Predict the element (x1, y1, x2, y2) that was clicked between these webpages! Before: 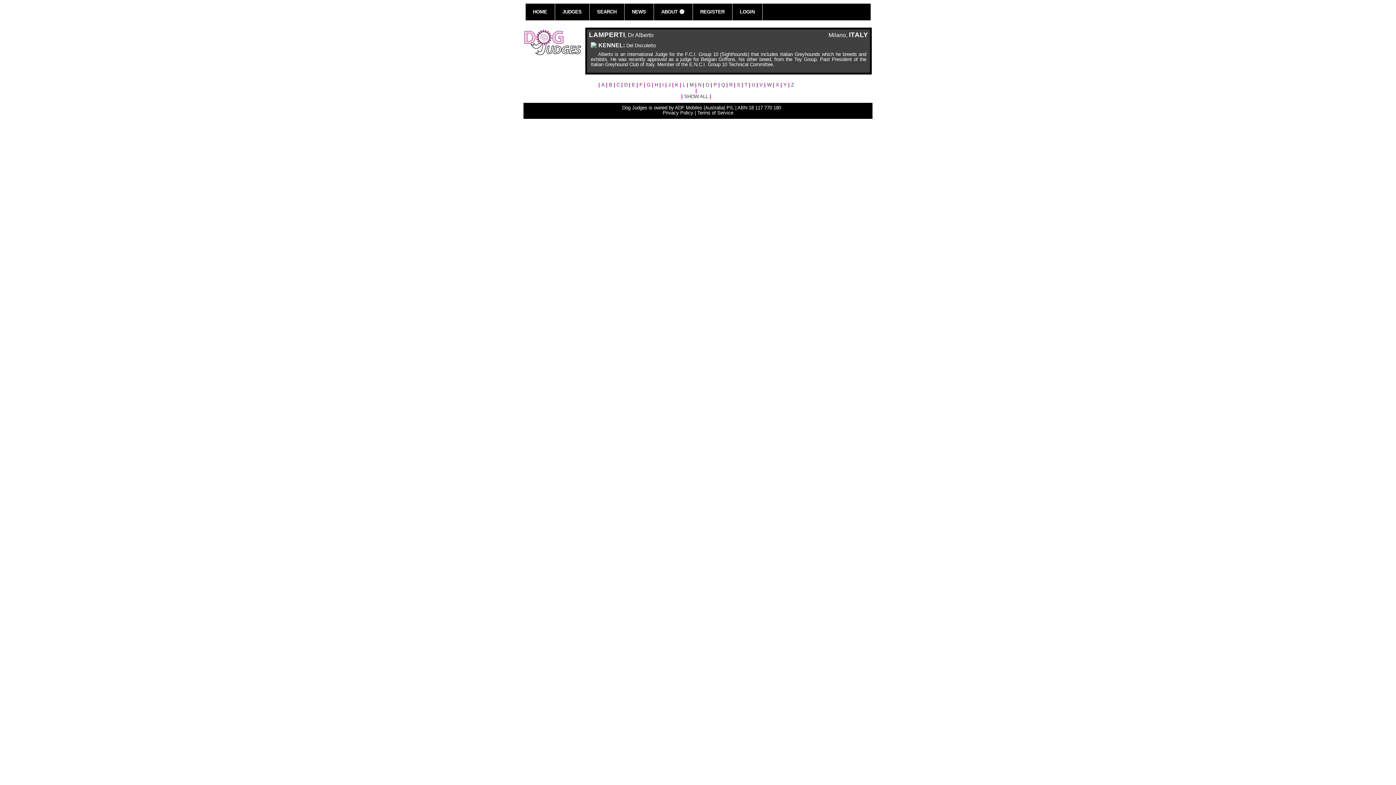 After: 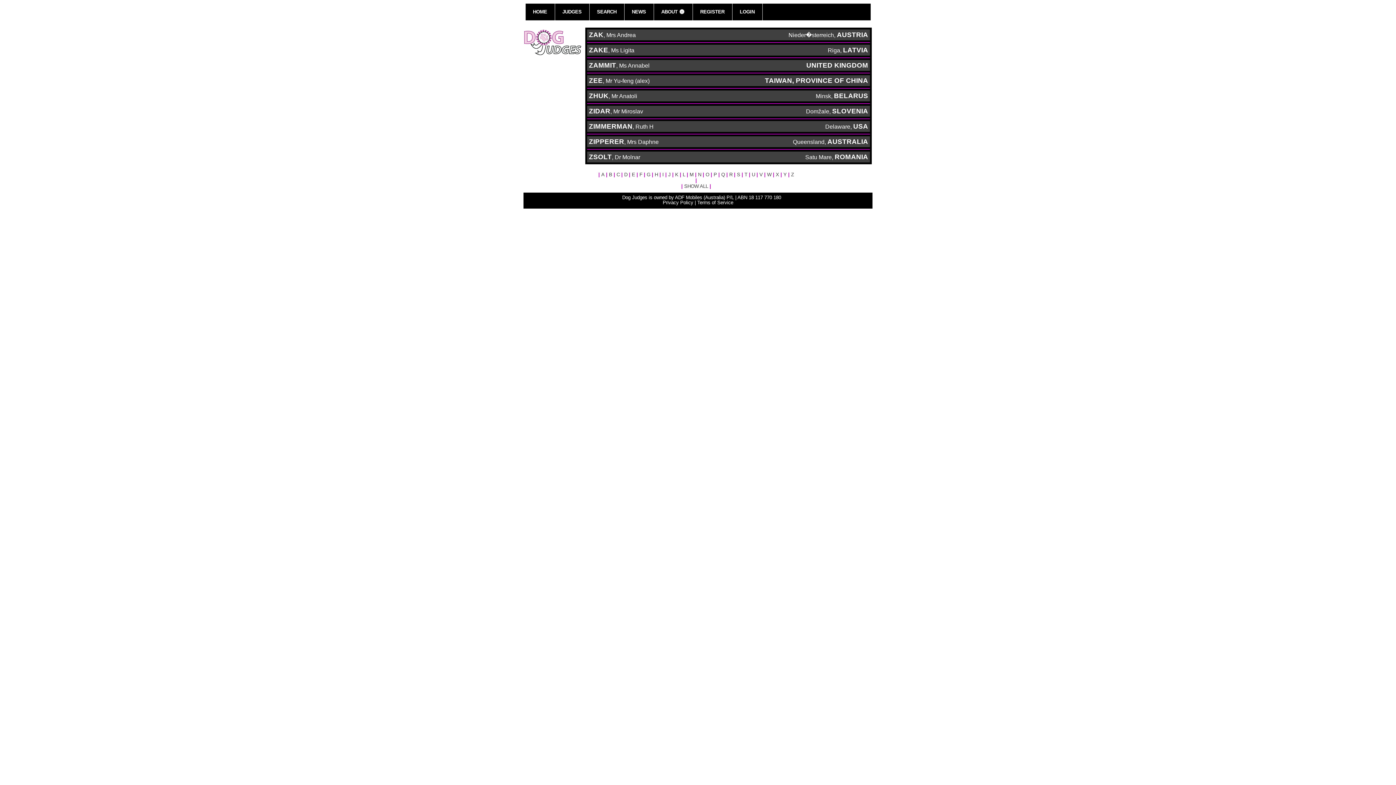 Action: bbox: (791, 82, 794, 87) label: Z